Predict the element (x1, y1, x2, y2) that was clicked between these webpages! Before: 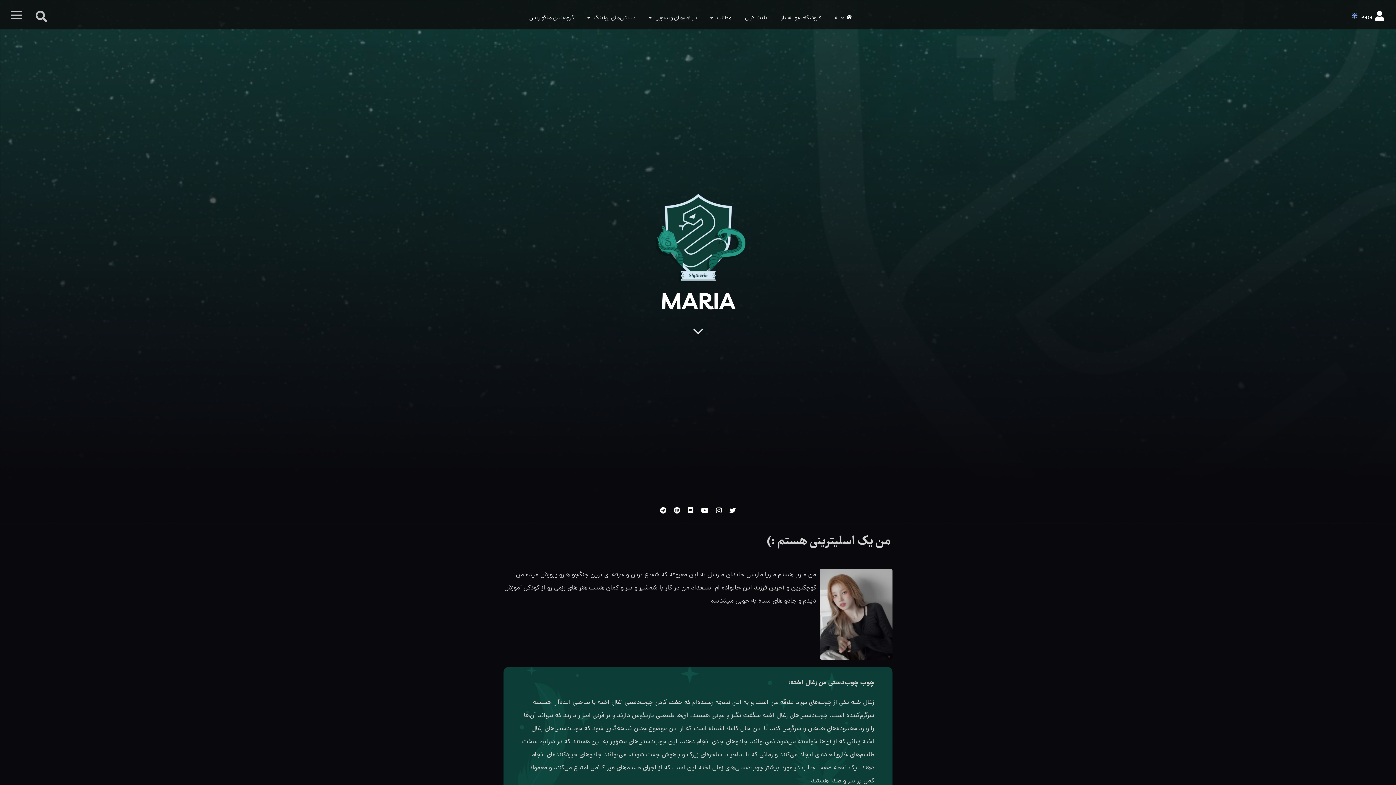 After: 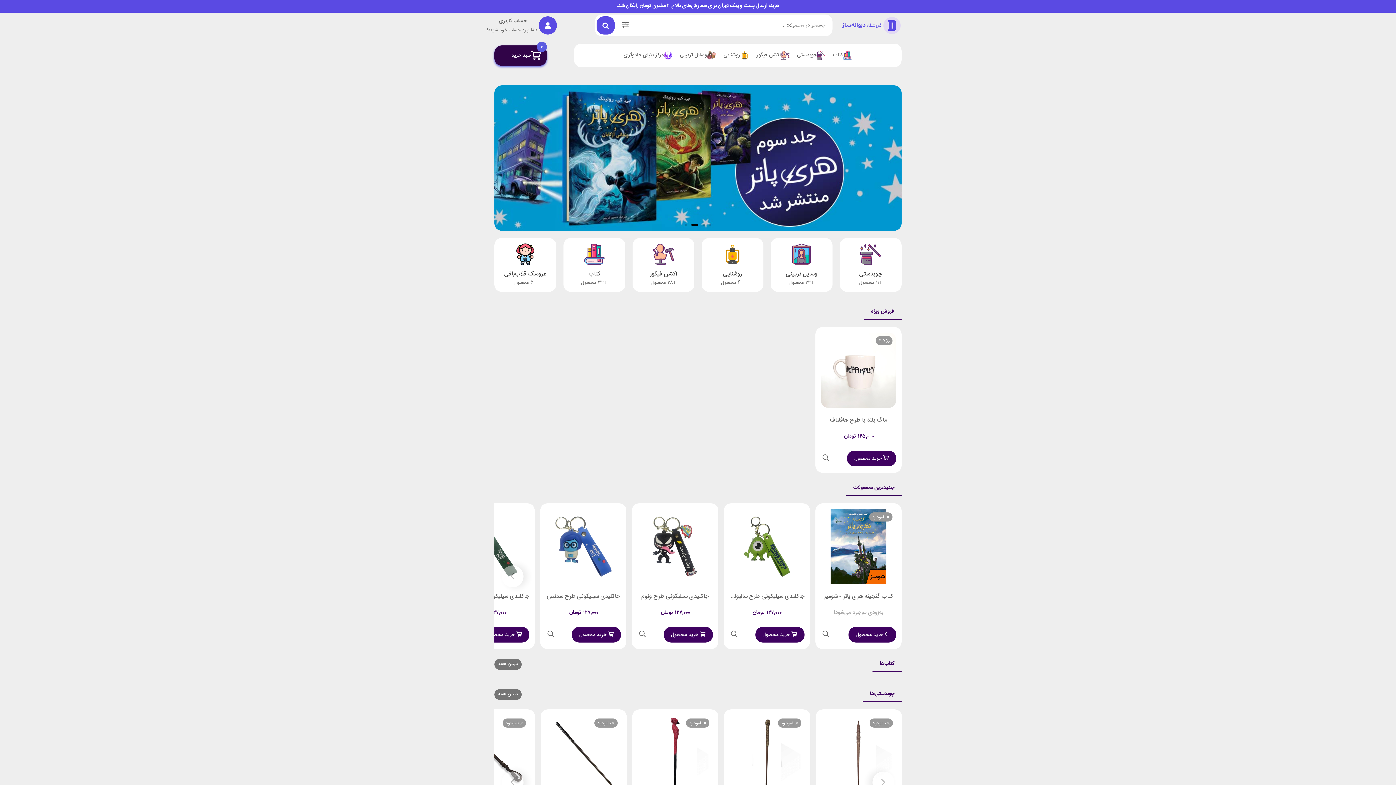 Action: label: فروشگاه دیوانه‌ساز bbox: (774, 5, 827, 29)